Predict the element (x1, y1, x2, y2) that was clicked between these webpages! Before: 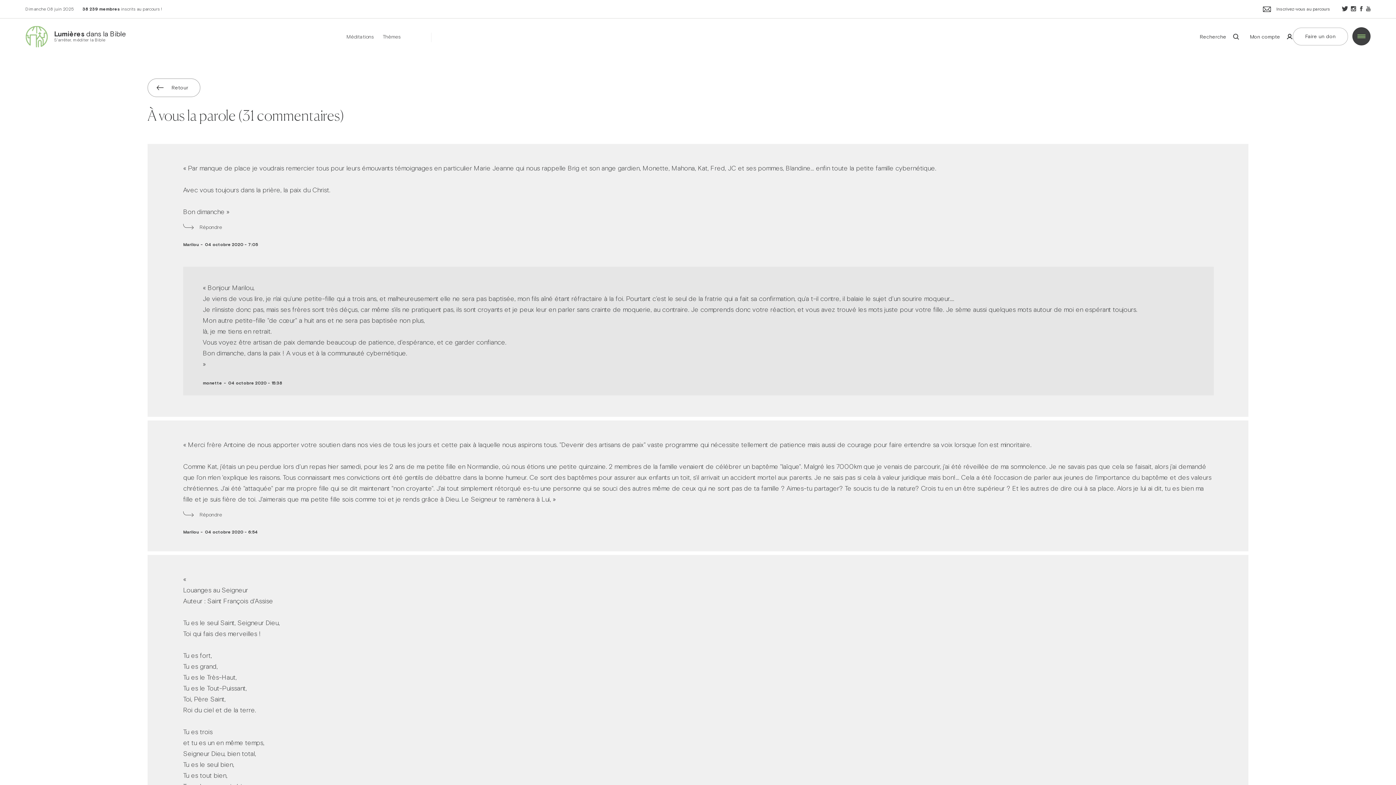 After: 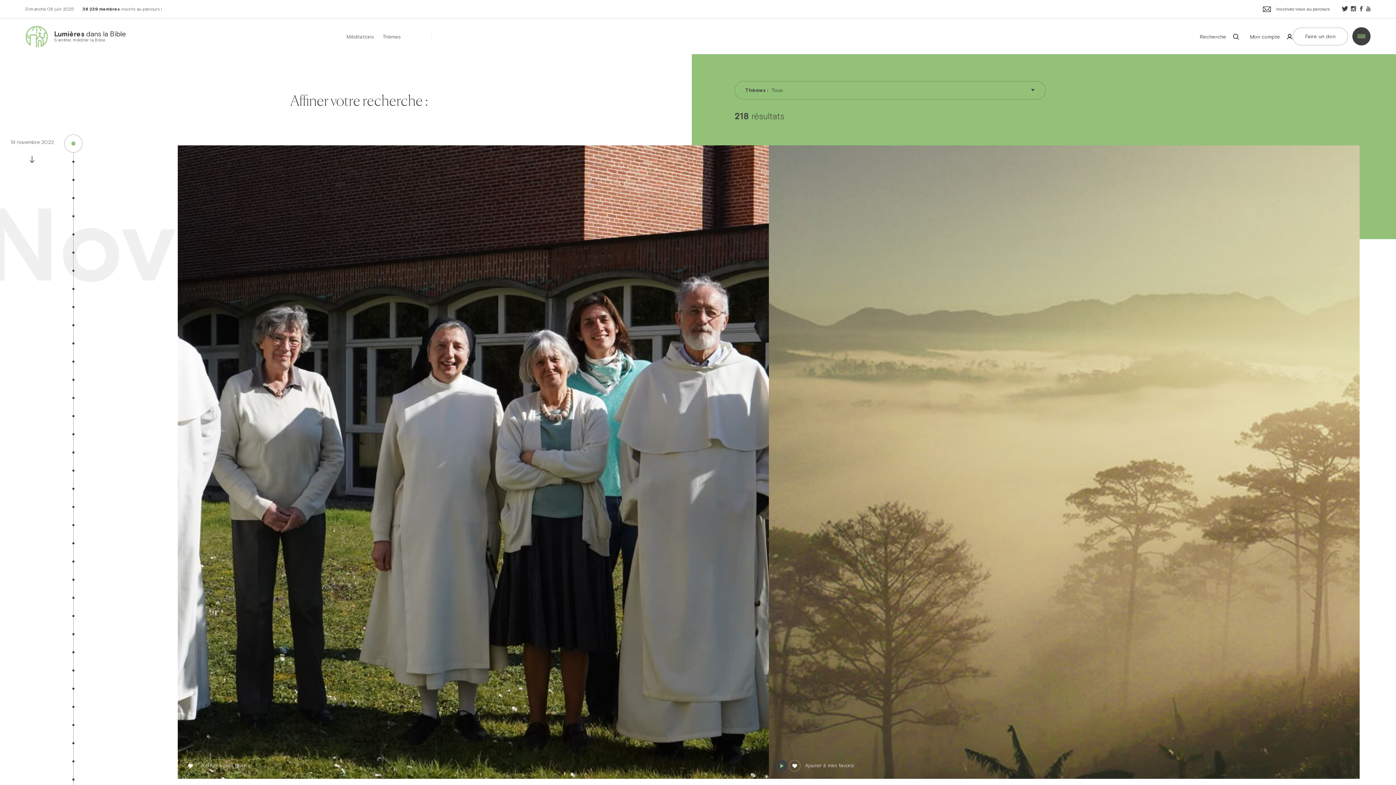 Action: label: Méditations bbox: (346, 28, 374, 45)